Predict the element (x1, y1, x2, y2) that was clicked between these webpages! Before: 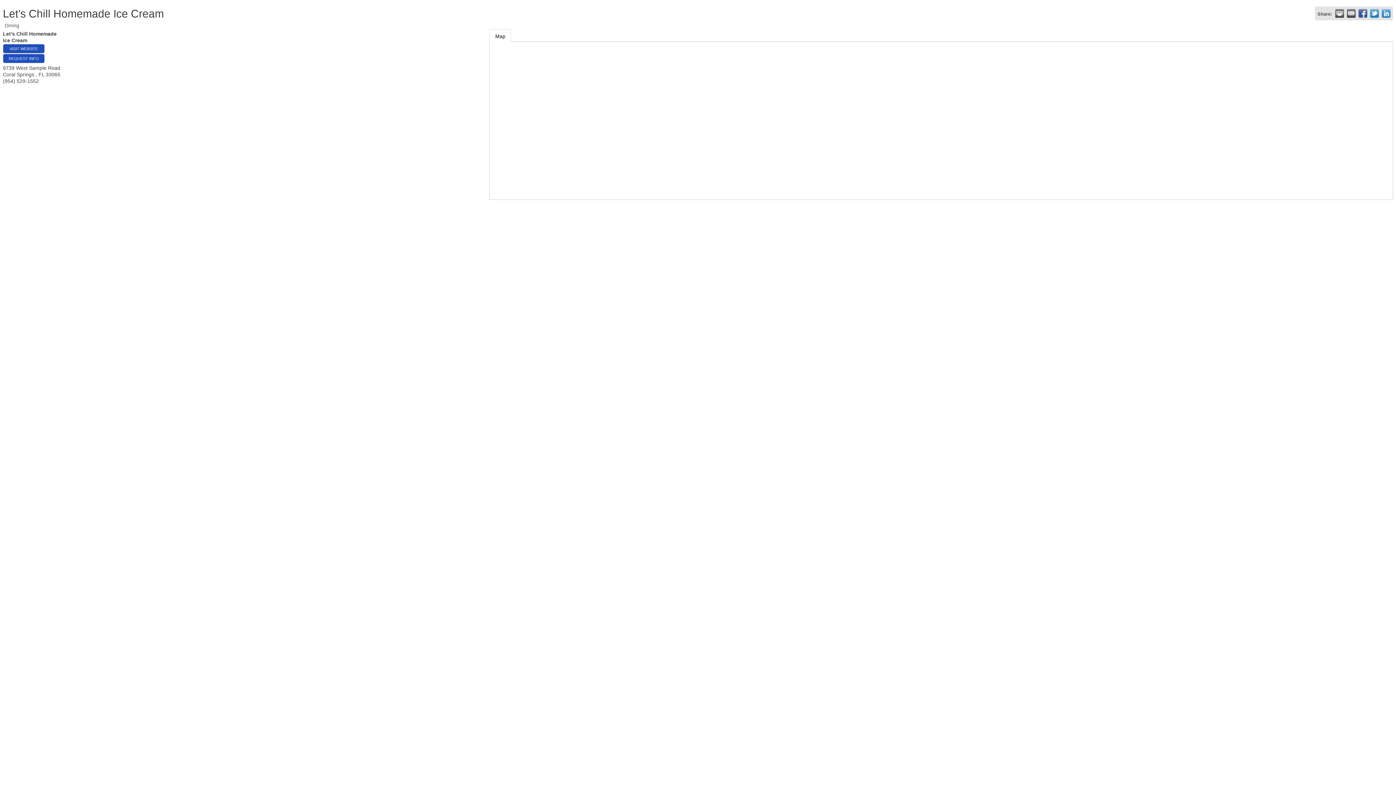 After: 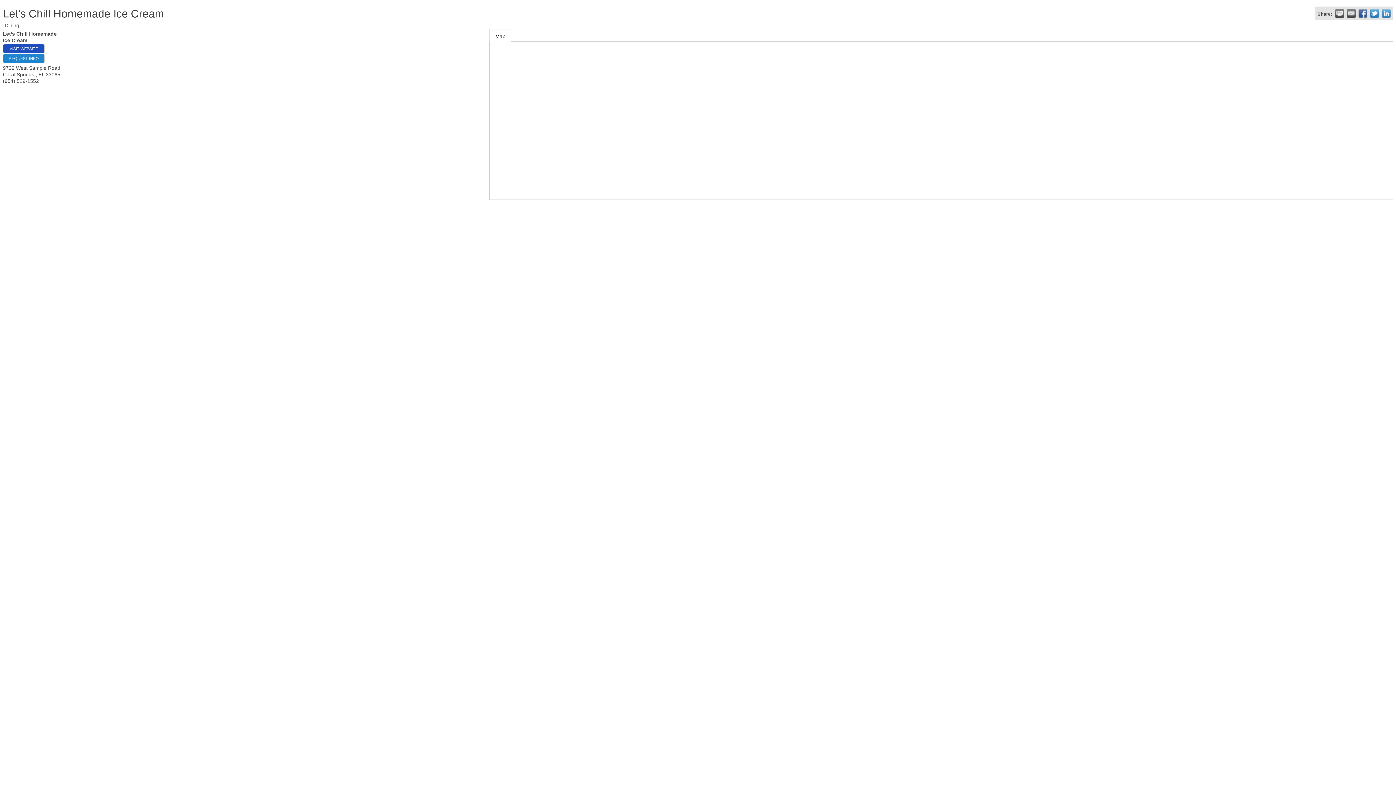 Action: label: REQUEST INFO bbox: (2, 53, 44, 63)